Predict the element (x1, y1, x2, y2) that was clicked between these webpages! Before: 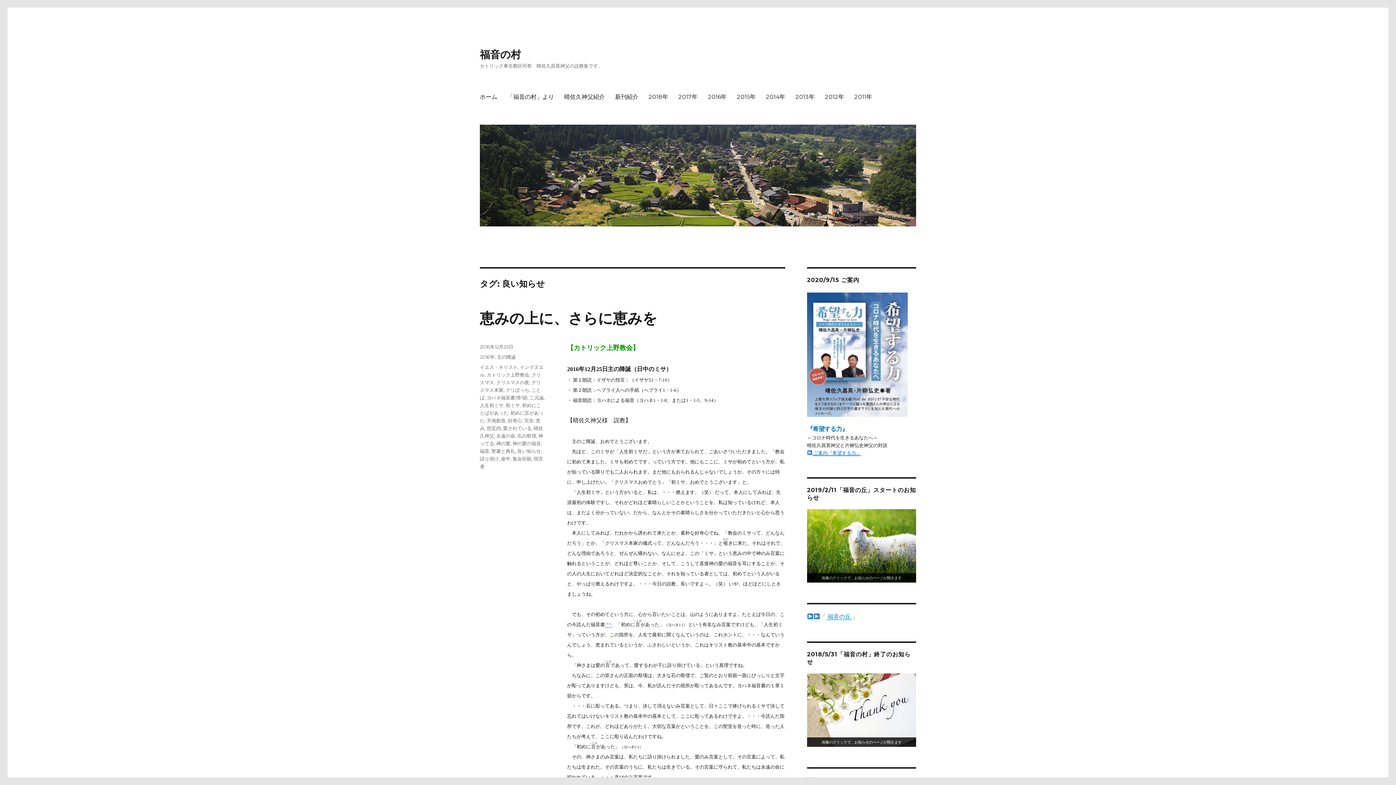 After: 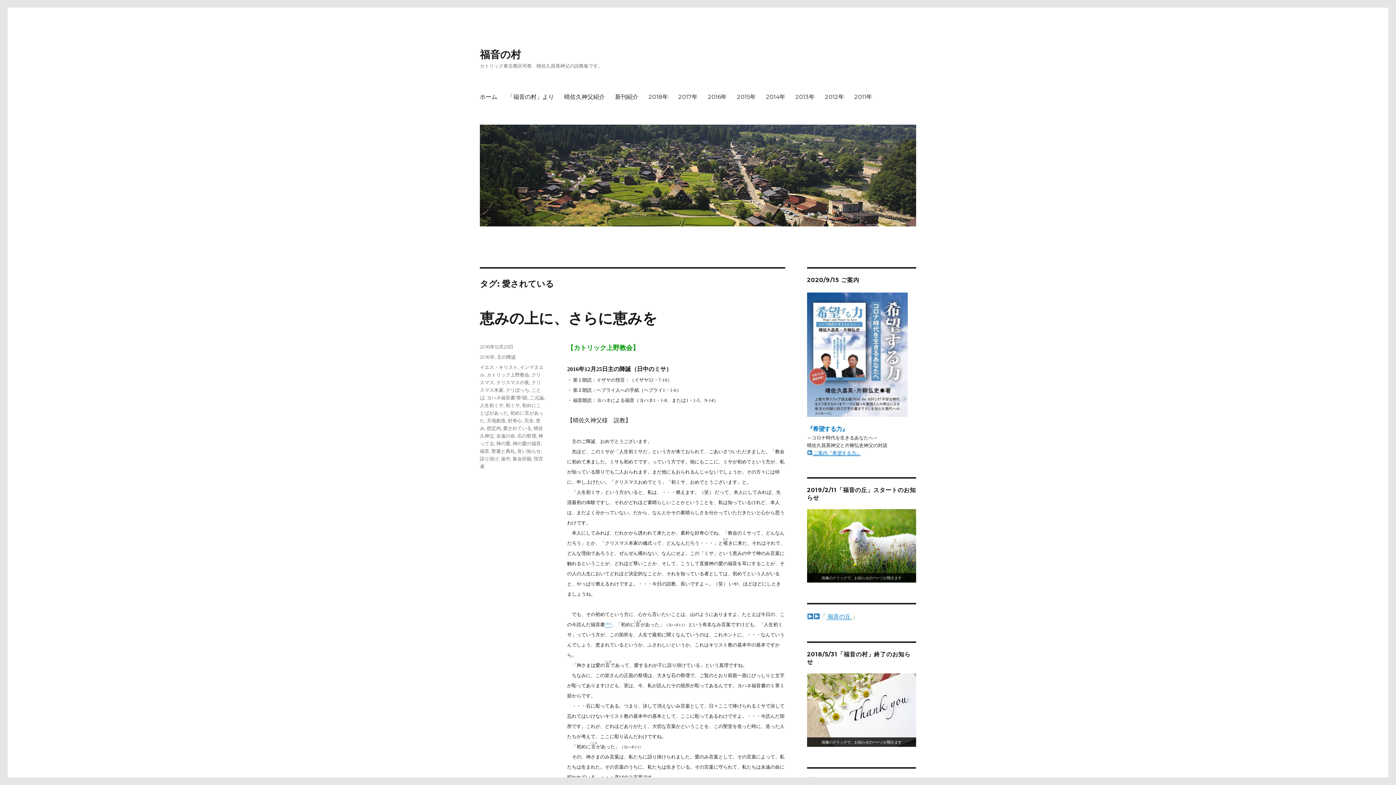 Action: bbox: (503, 425, 531, 431) label: 愛されている